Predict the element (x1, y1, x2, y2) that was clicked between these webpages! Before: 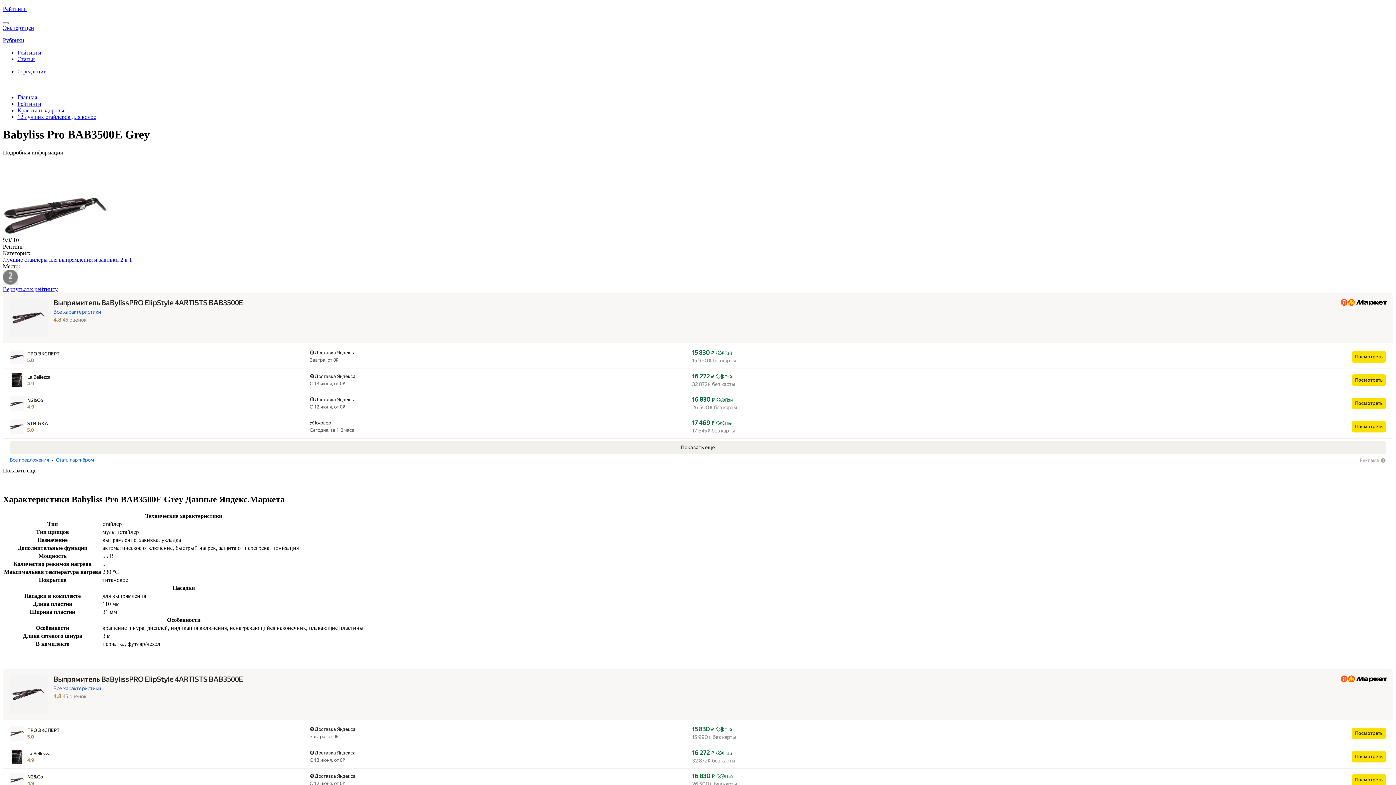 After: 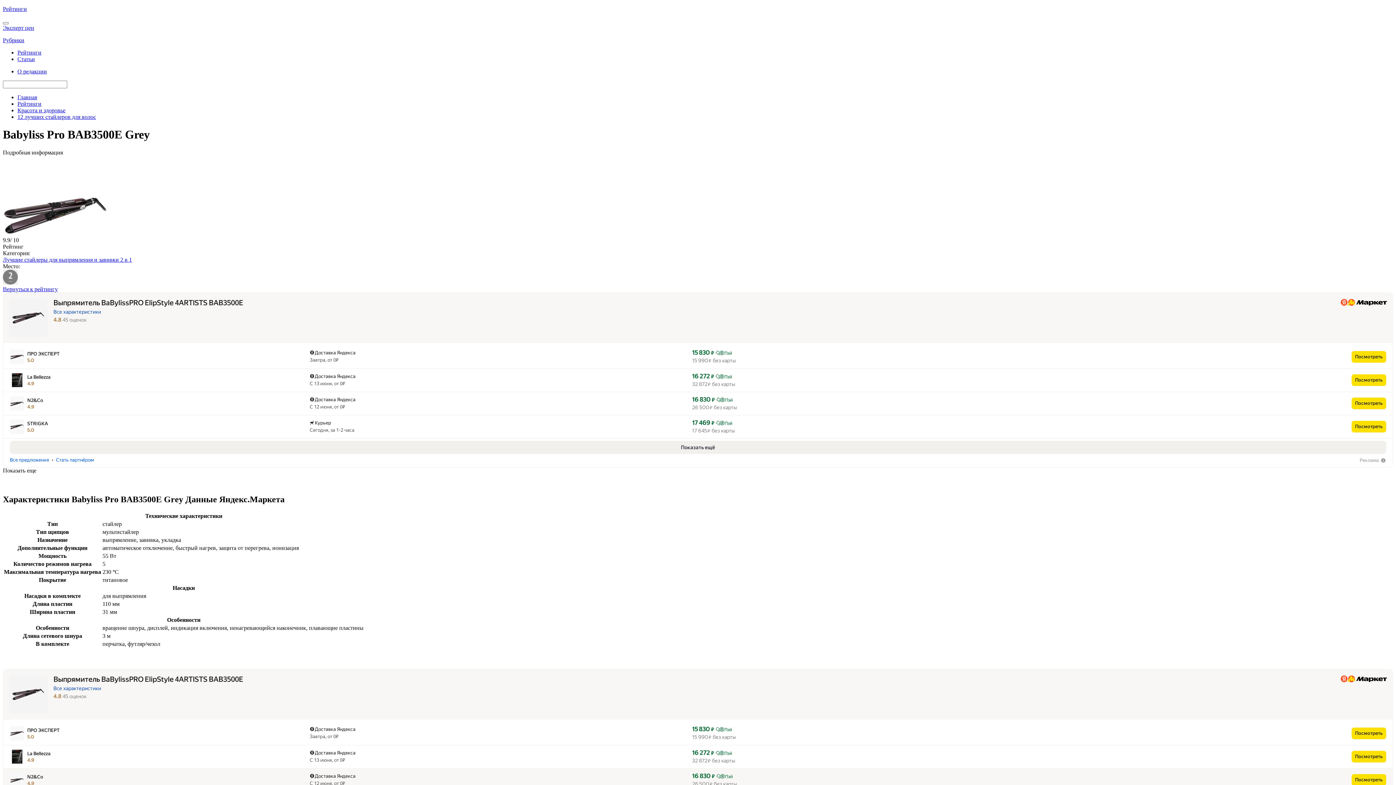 Action: bbox: (10, 773, 24, 779)